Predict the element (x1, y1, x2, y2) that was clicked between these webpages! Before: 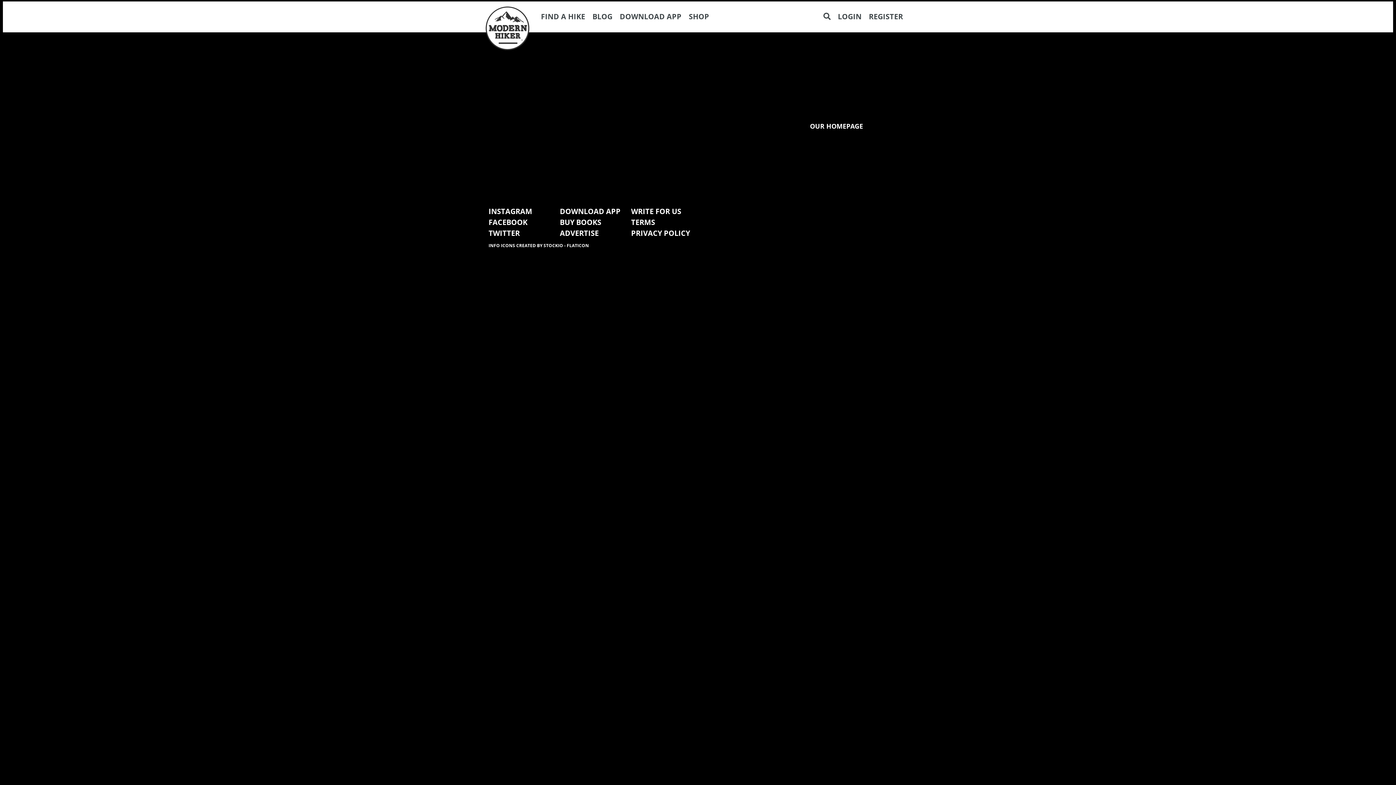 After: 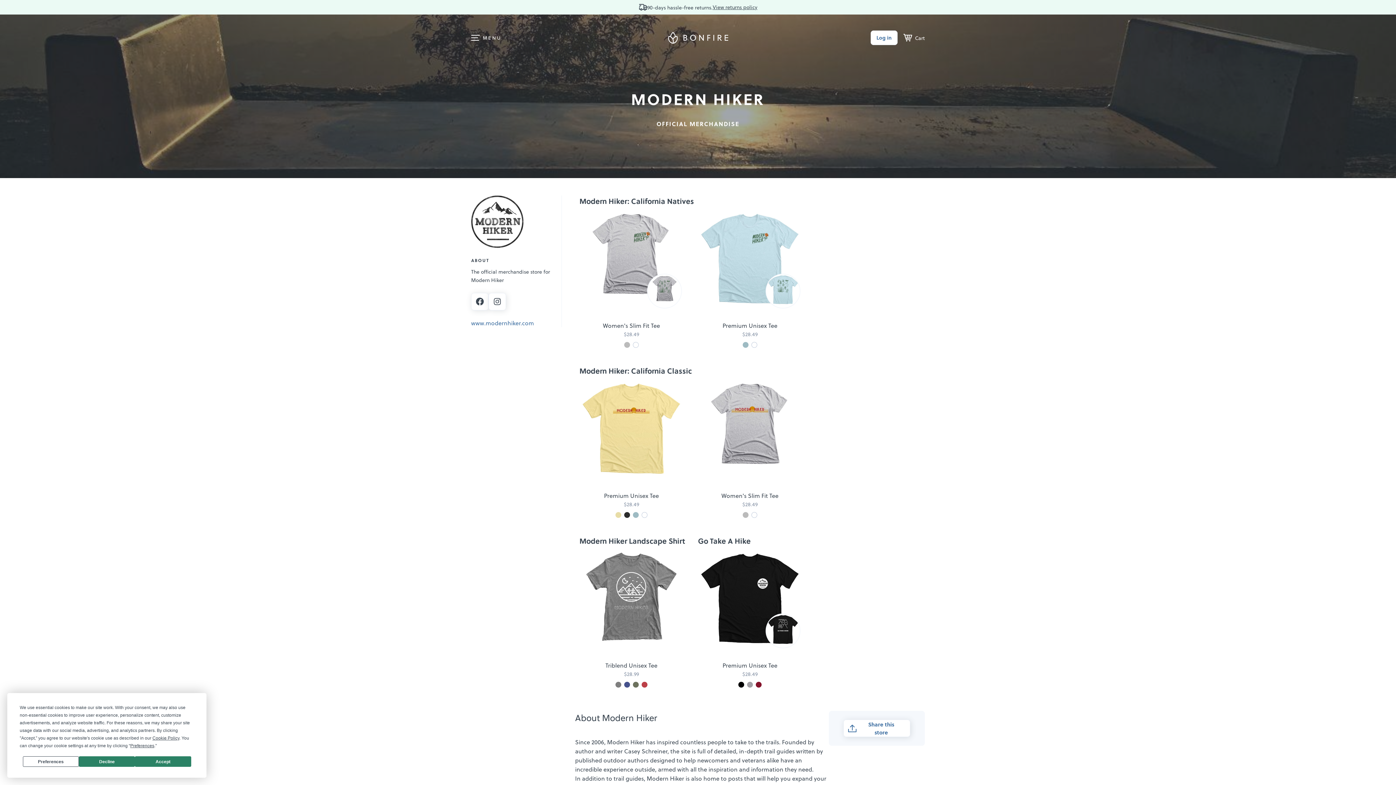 Action: label: SHOP bbox: (689, 11, 709, 22)